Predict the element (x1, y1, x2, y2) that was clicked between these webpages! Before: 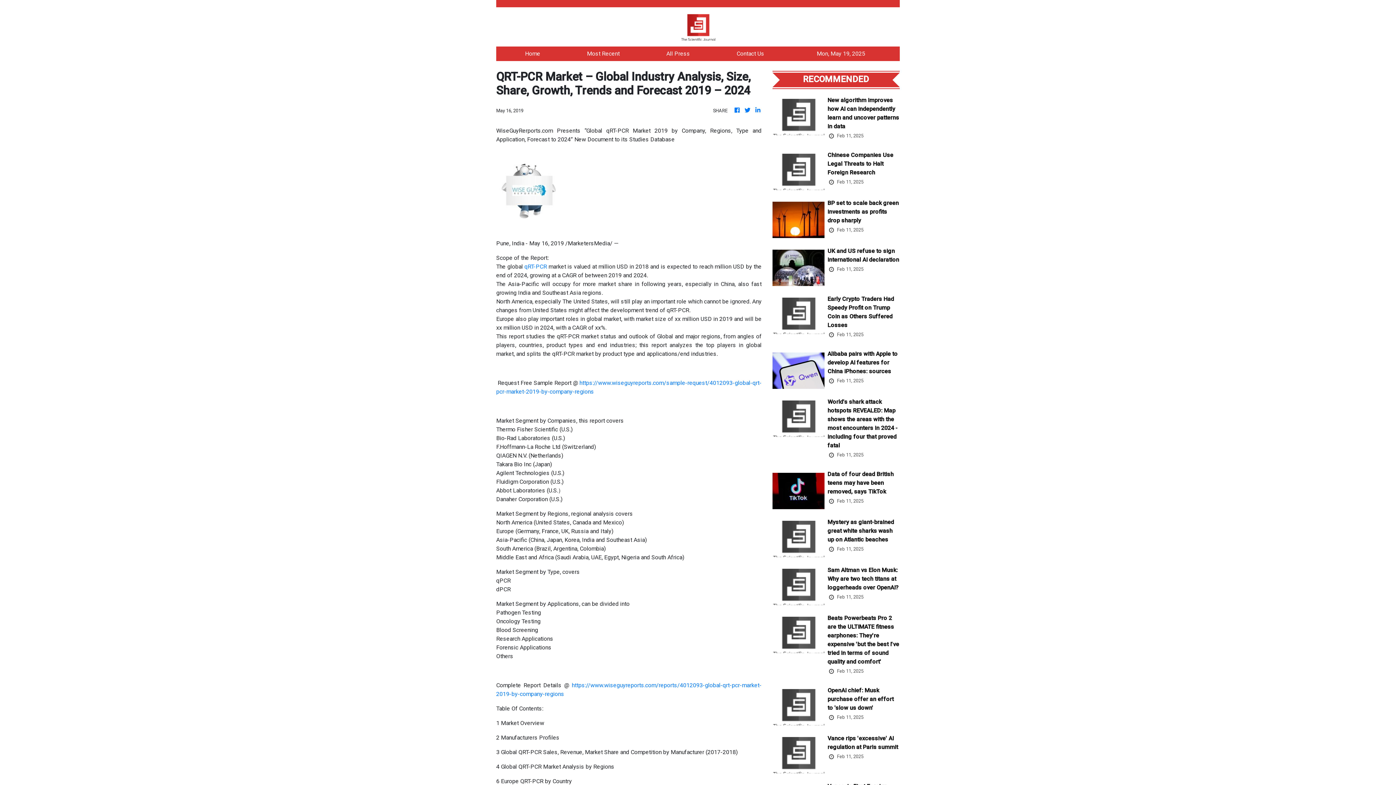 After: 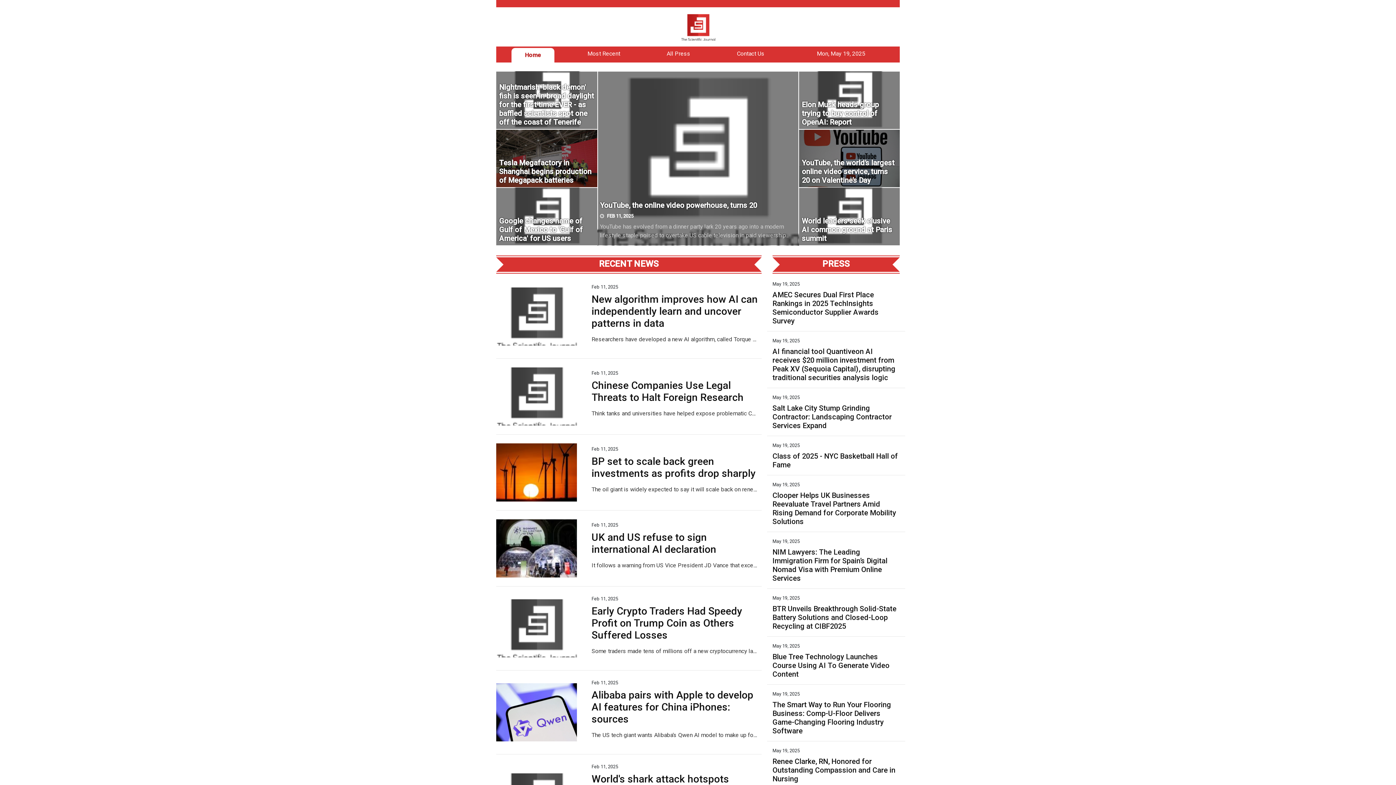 Action: label: Home bbox: (525, 50, 540, 57)